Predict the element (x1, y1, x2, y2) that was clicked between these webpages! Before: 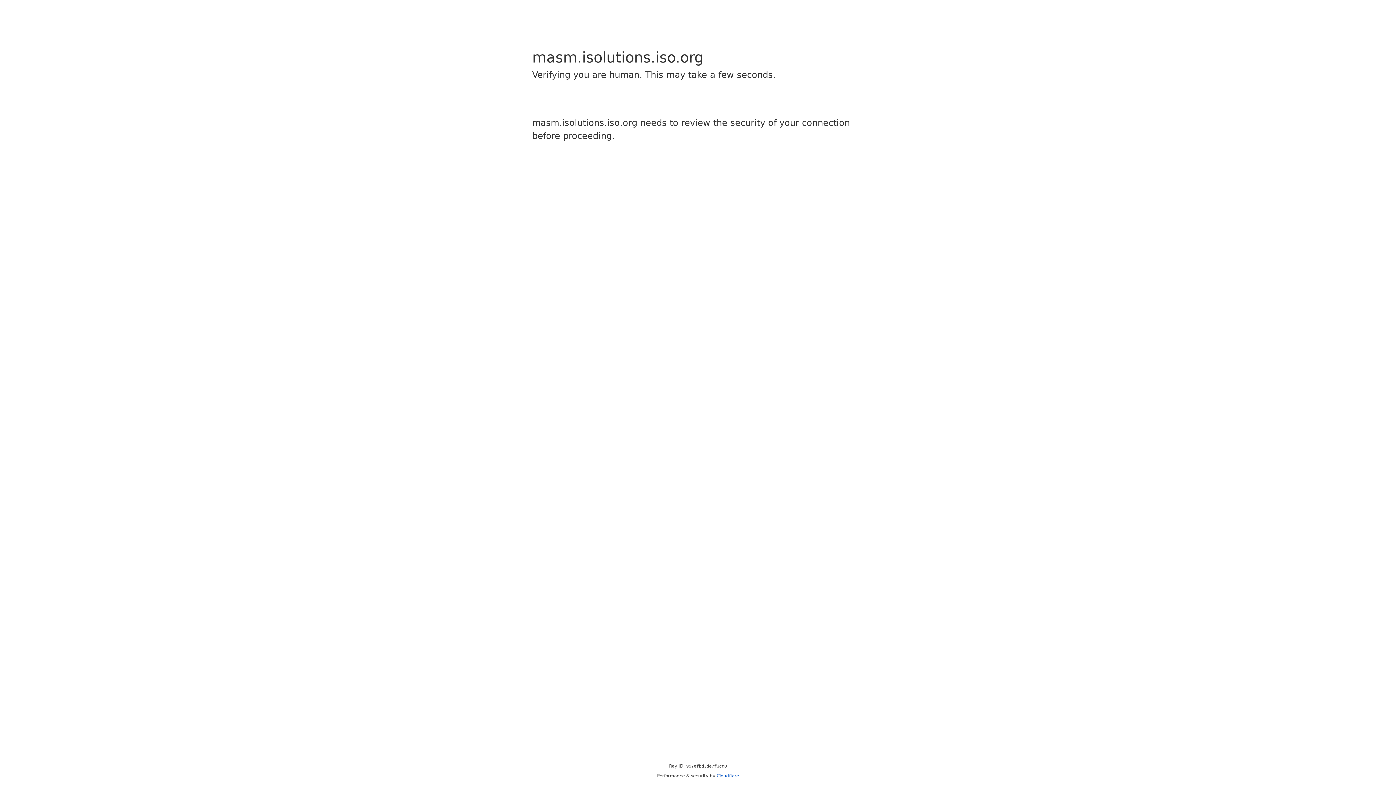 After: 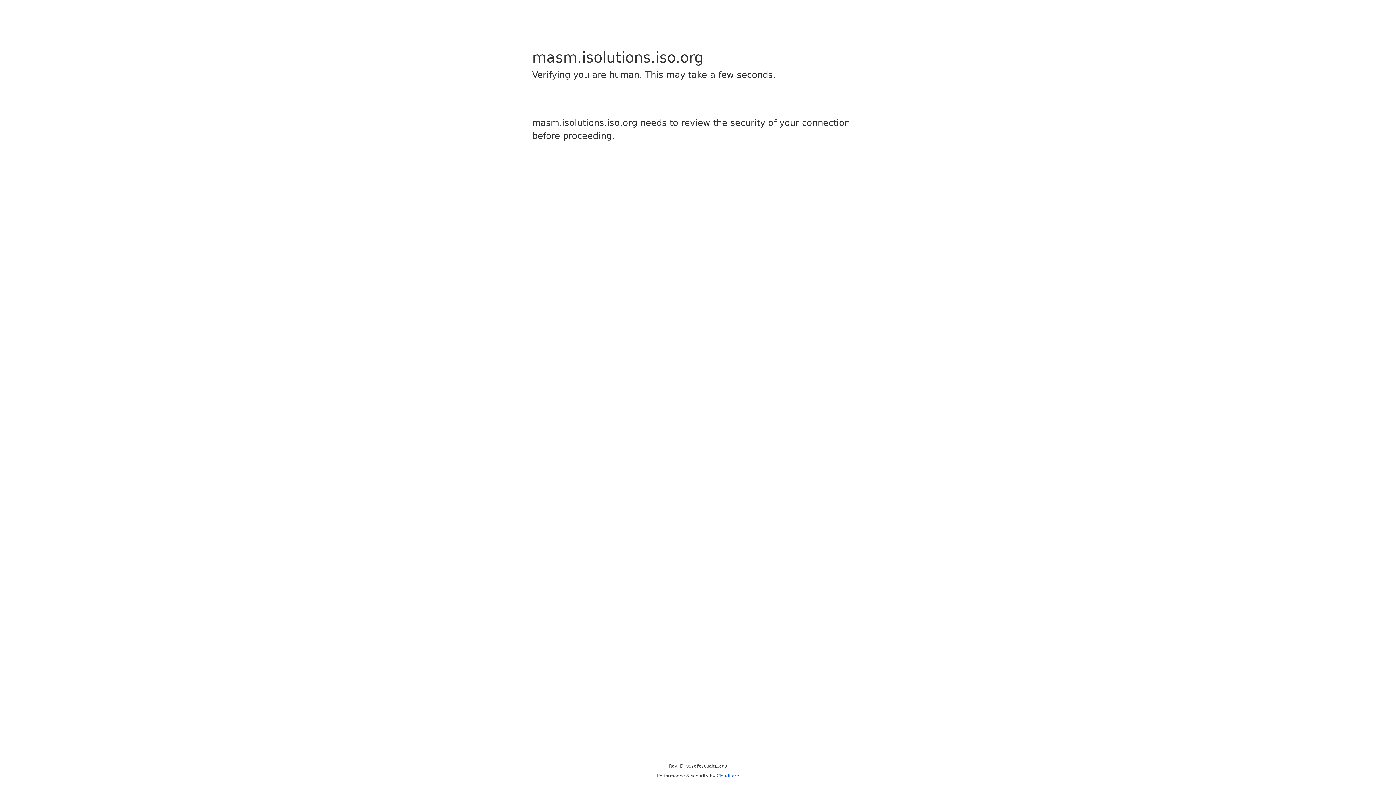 Action: bbox: (716, 773, 739, 778) label: Cloudflare